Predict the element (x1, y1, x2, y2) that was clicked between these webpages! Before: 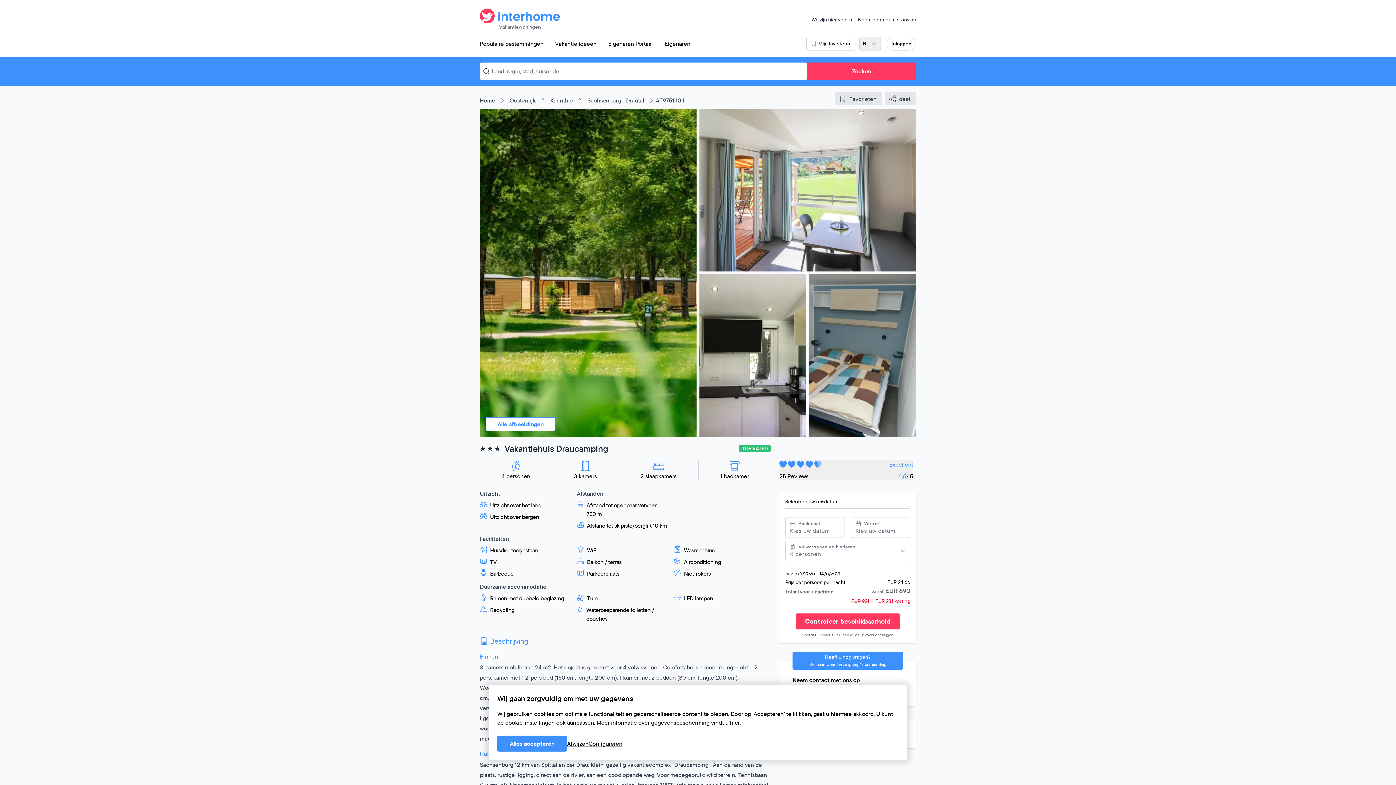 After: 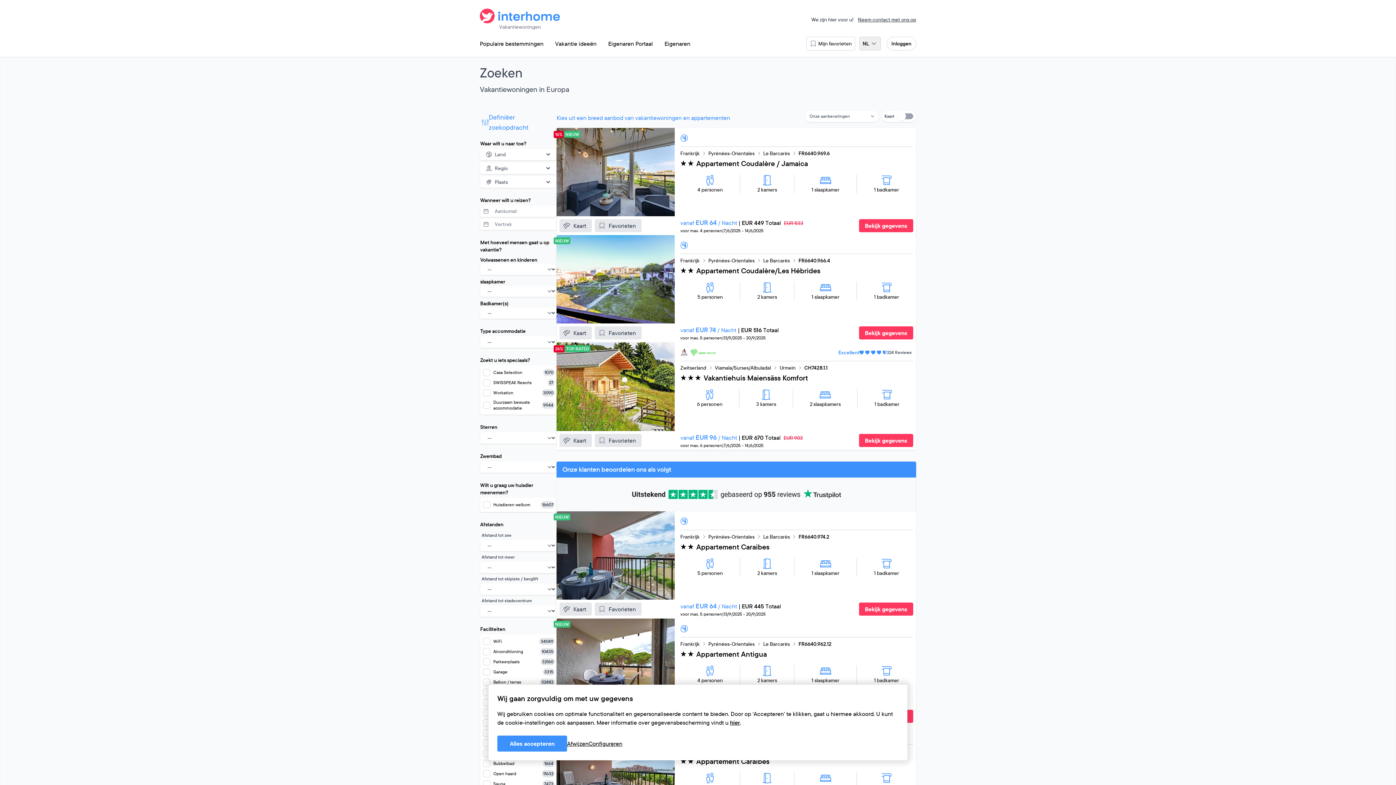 Action: label: Zoeken bbox: (807, 62, 916, 80)